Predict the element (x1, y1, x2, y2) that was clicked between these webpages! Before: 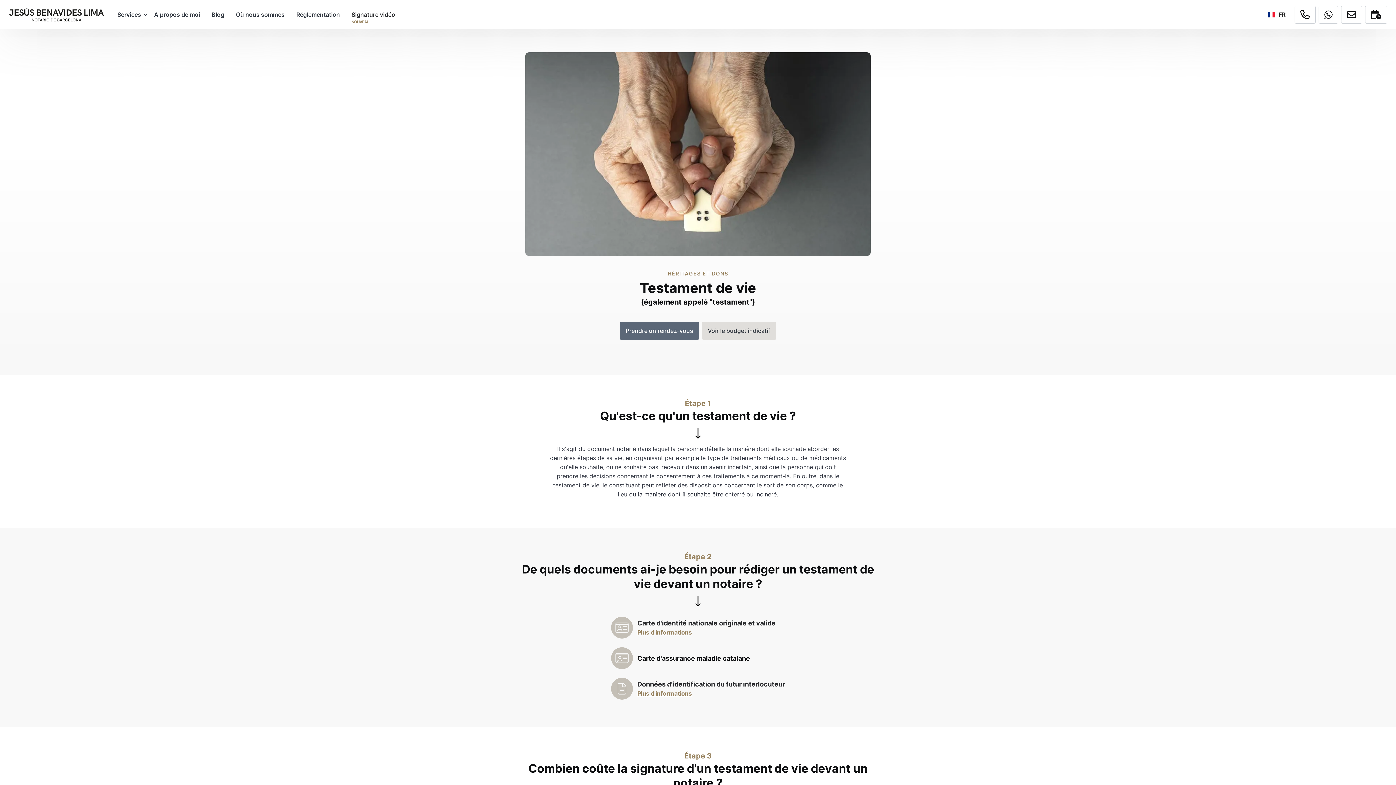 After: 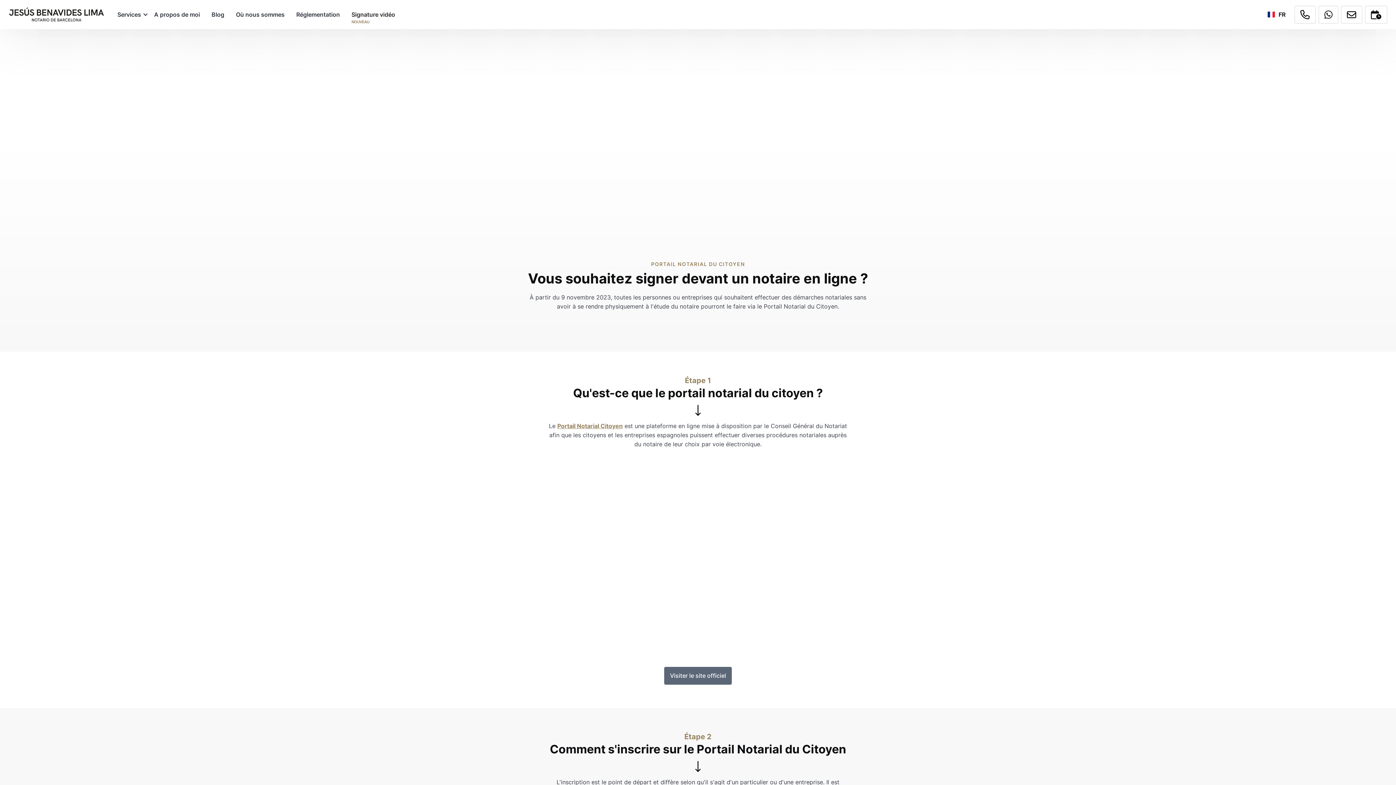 Action: bbox: (345, 10, 401, 19) label: Signature vidéo
NOUVEAU